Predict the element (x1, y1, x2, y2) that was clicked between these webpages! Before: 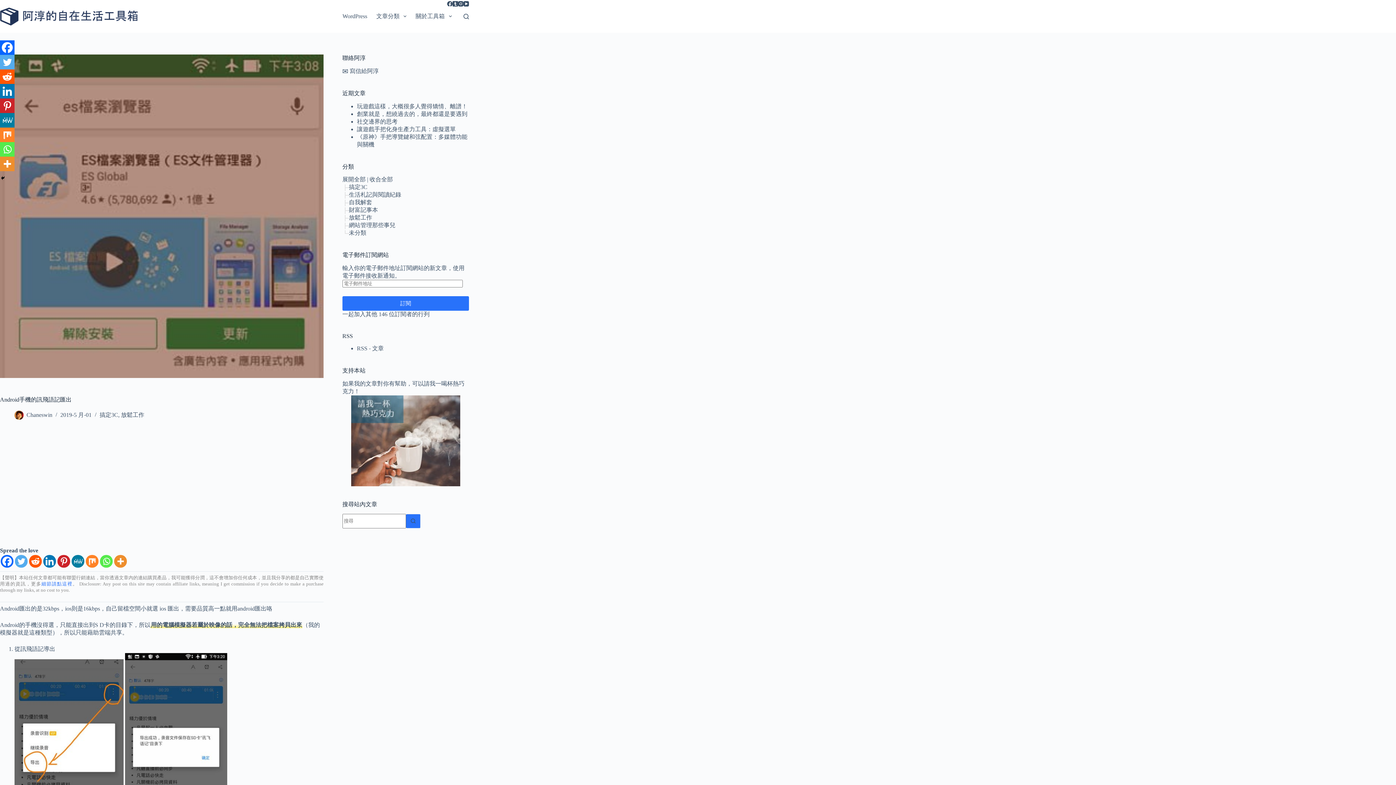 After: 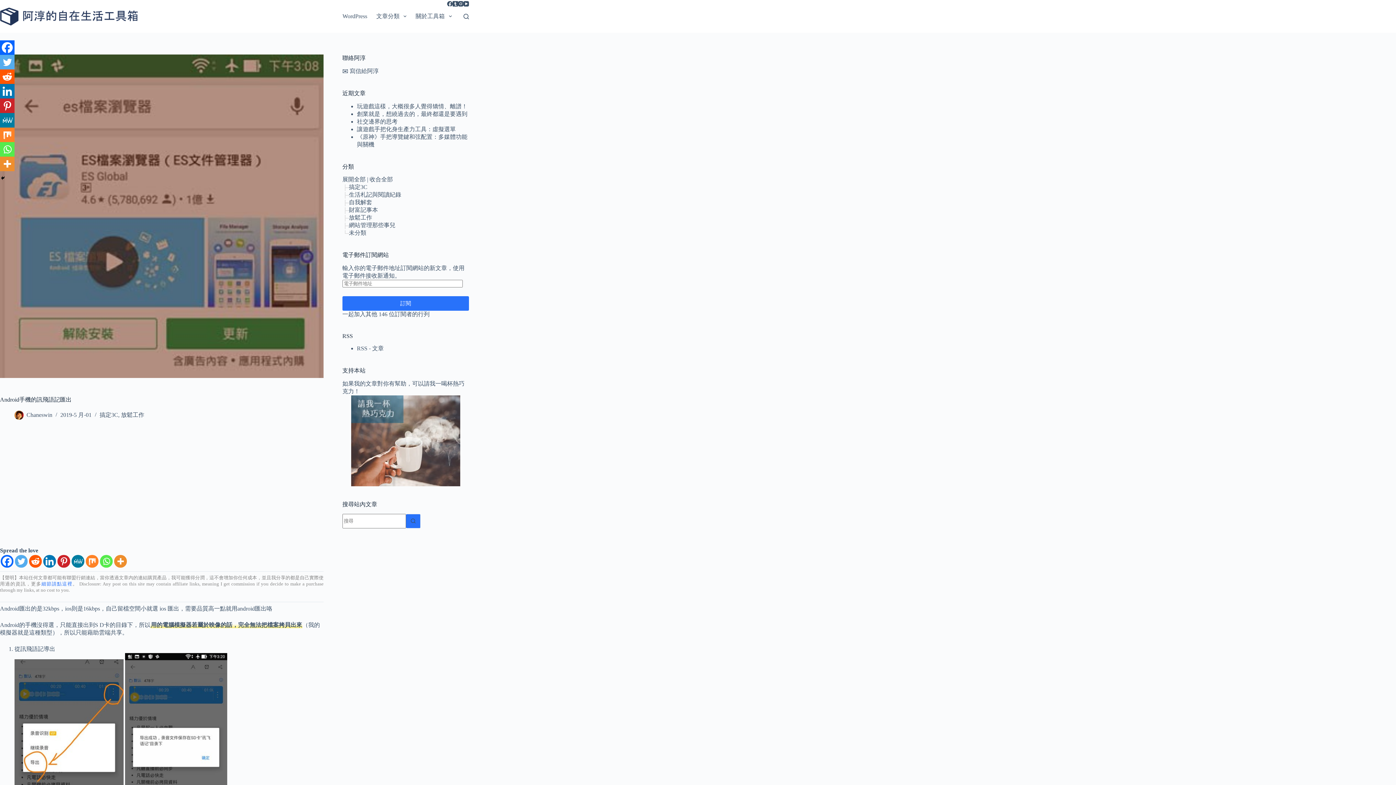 Action: label: Reddit bbox: (0, 69, 14, 84)